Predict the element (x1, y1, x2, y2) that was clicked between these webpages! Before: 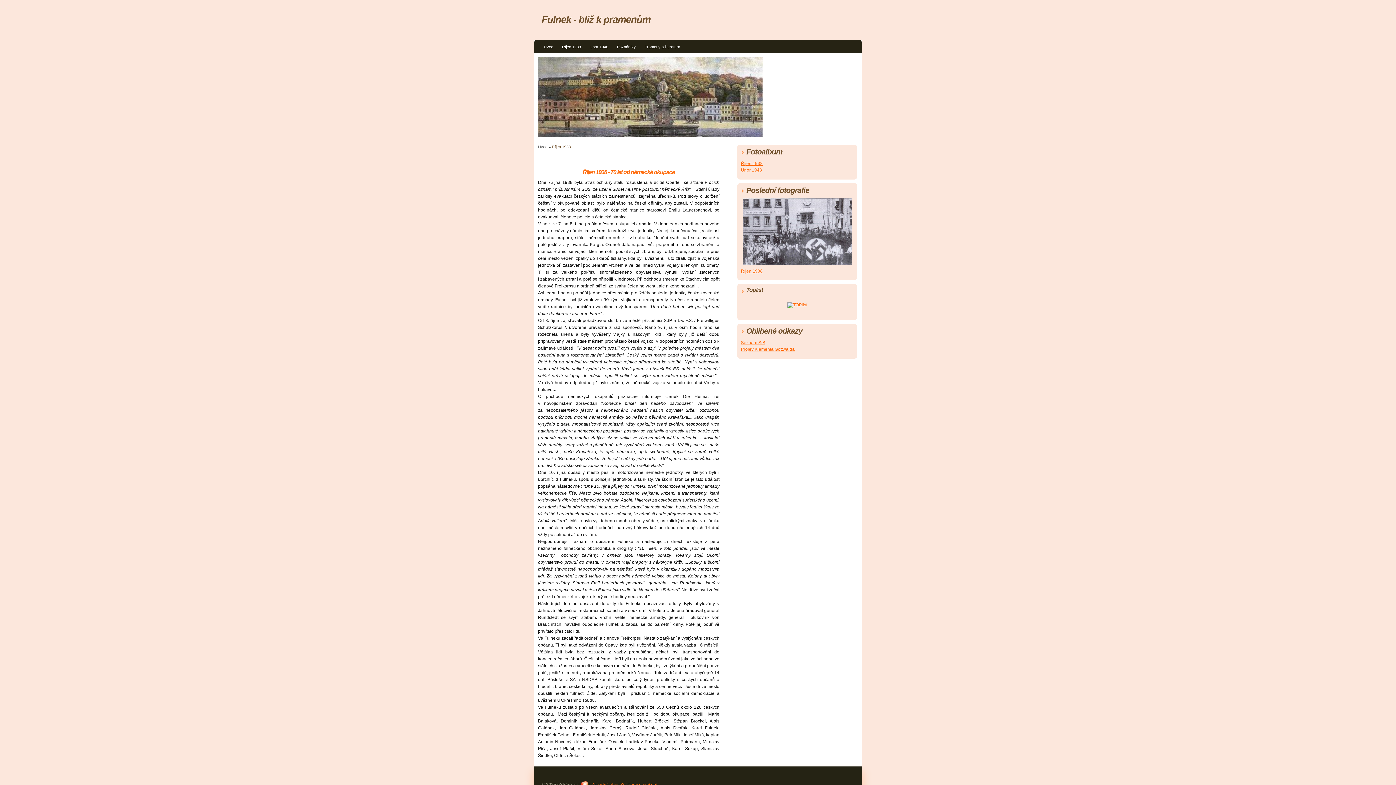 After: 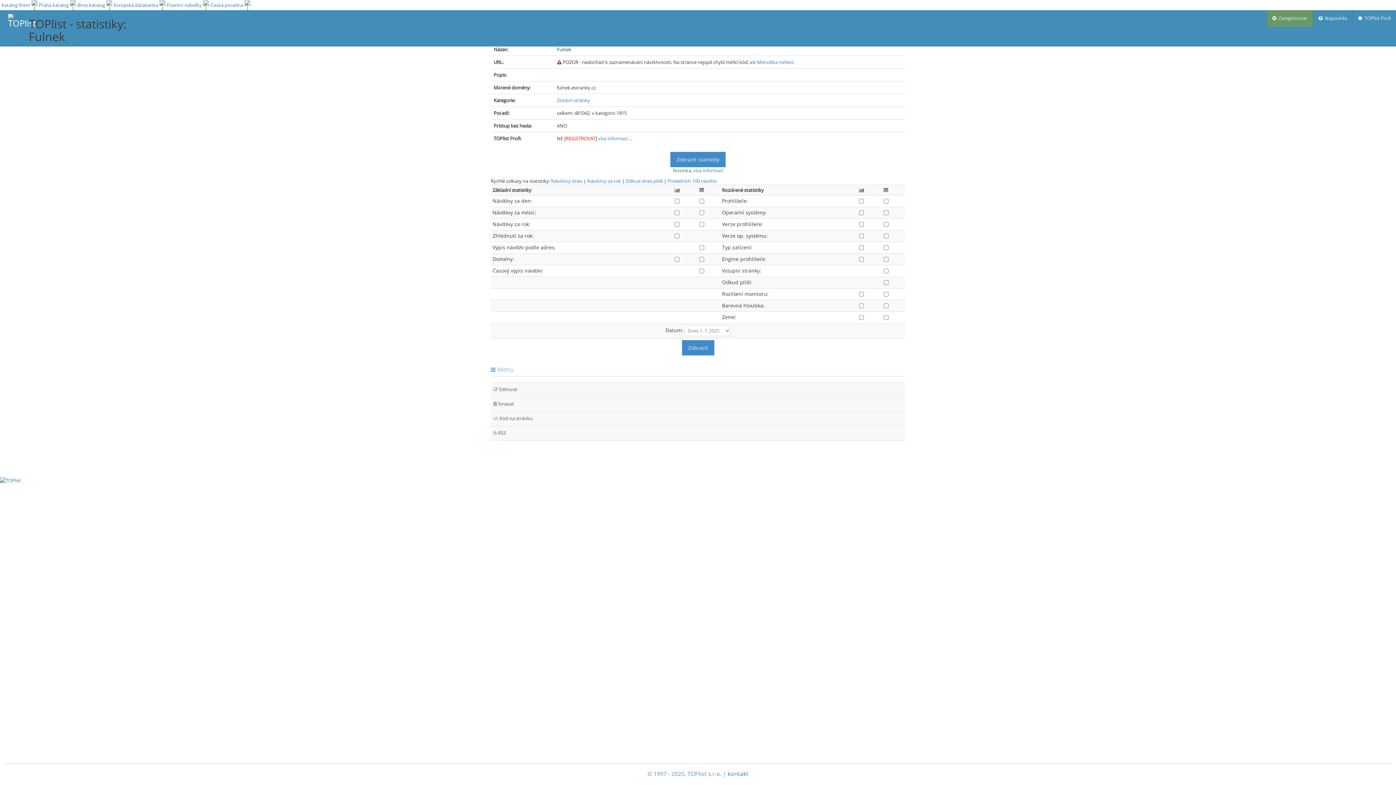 Action: bbox: (787, 302, 807, 307)